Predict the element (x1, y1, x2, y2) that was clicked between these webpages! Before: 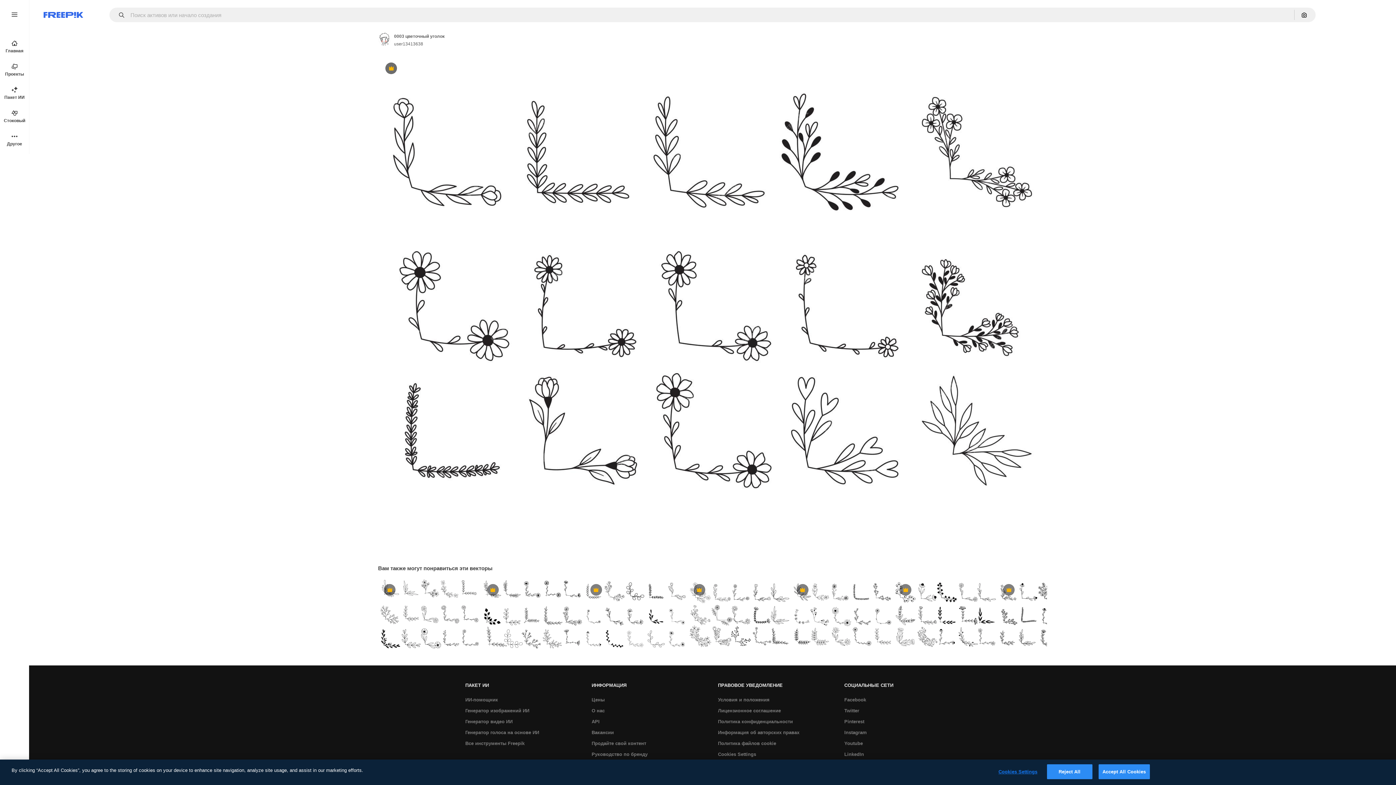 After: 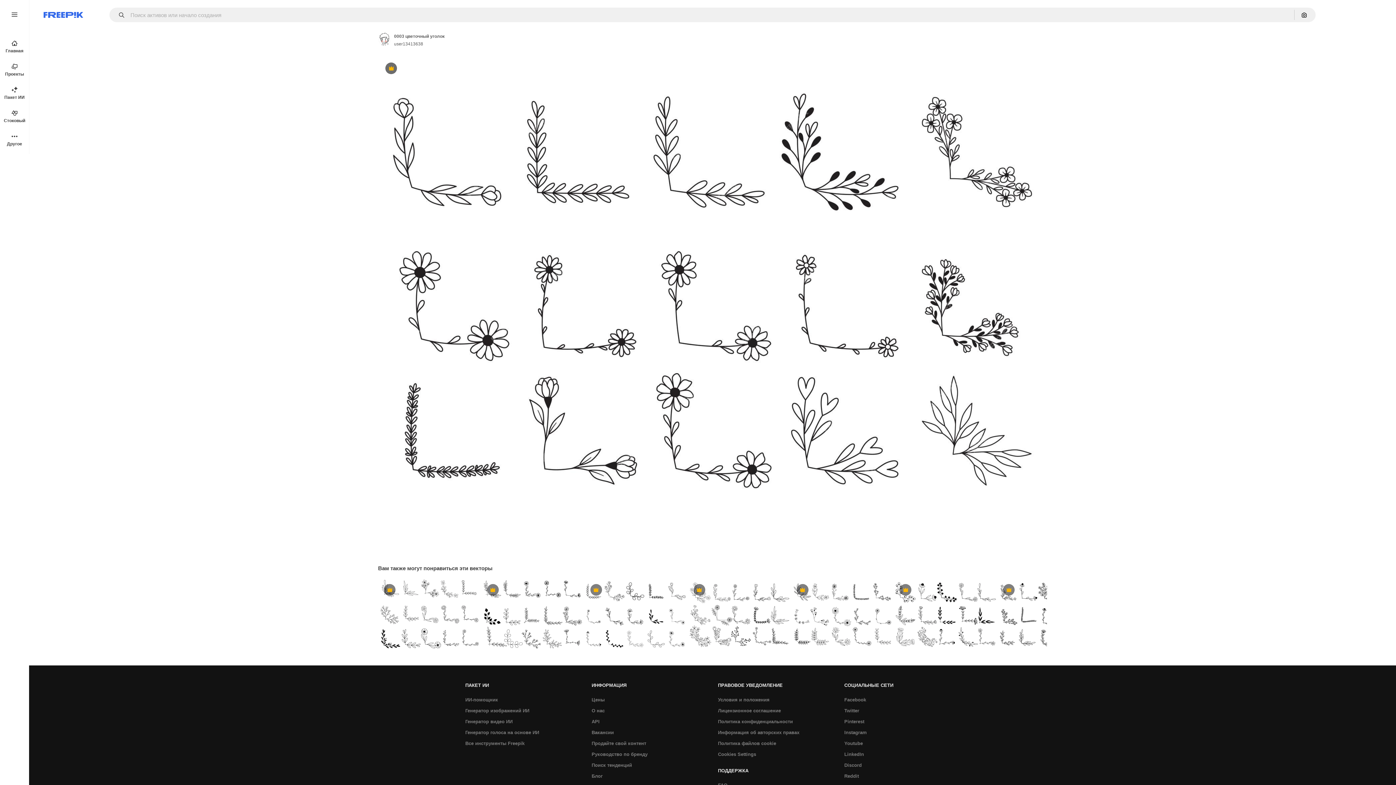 Action: bbox: (1098, 764, 1150, 779) label: Accept All Cookies